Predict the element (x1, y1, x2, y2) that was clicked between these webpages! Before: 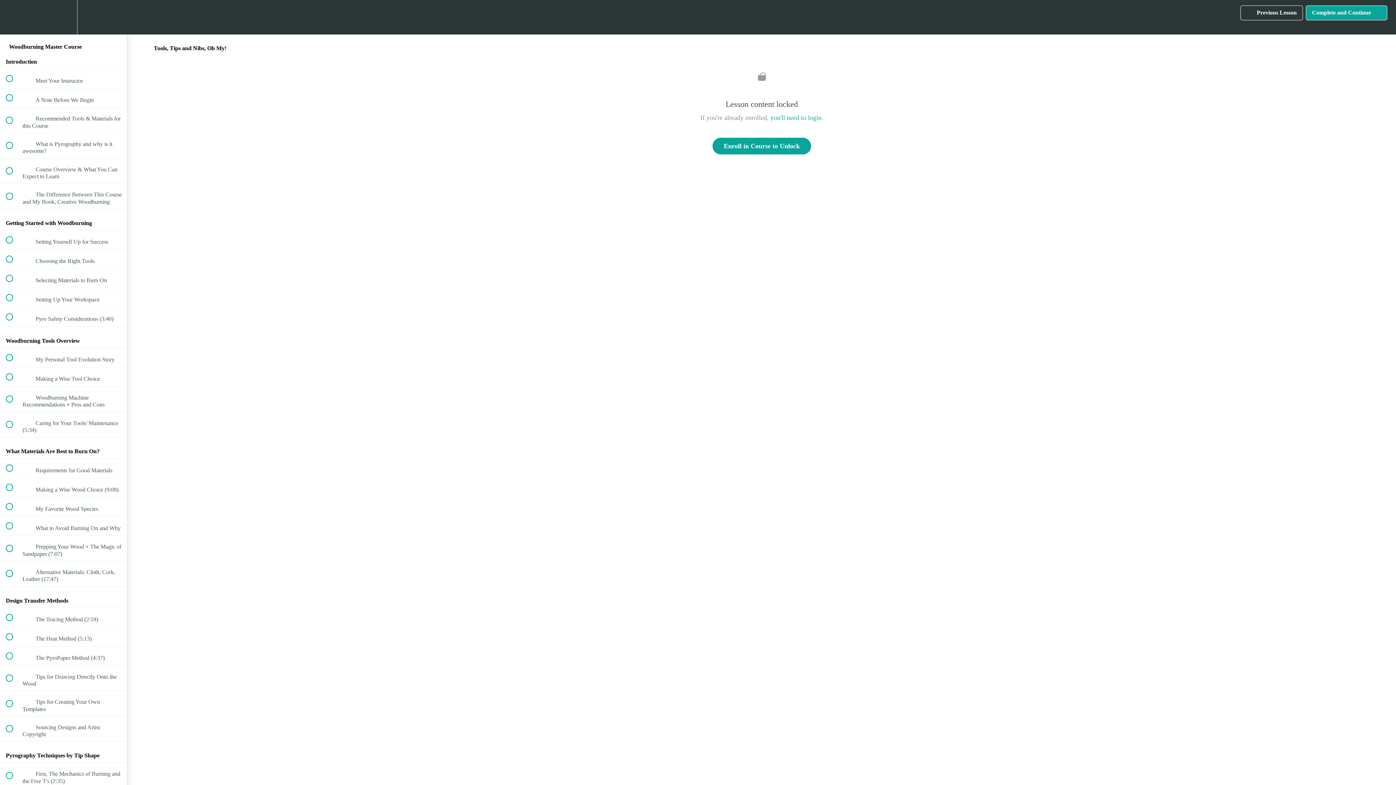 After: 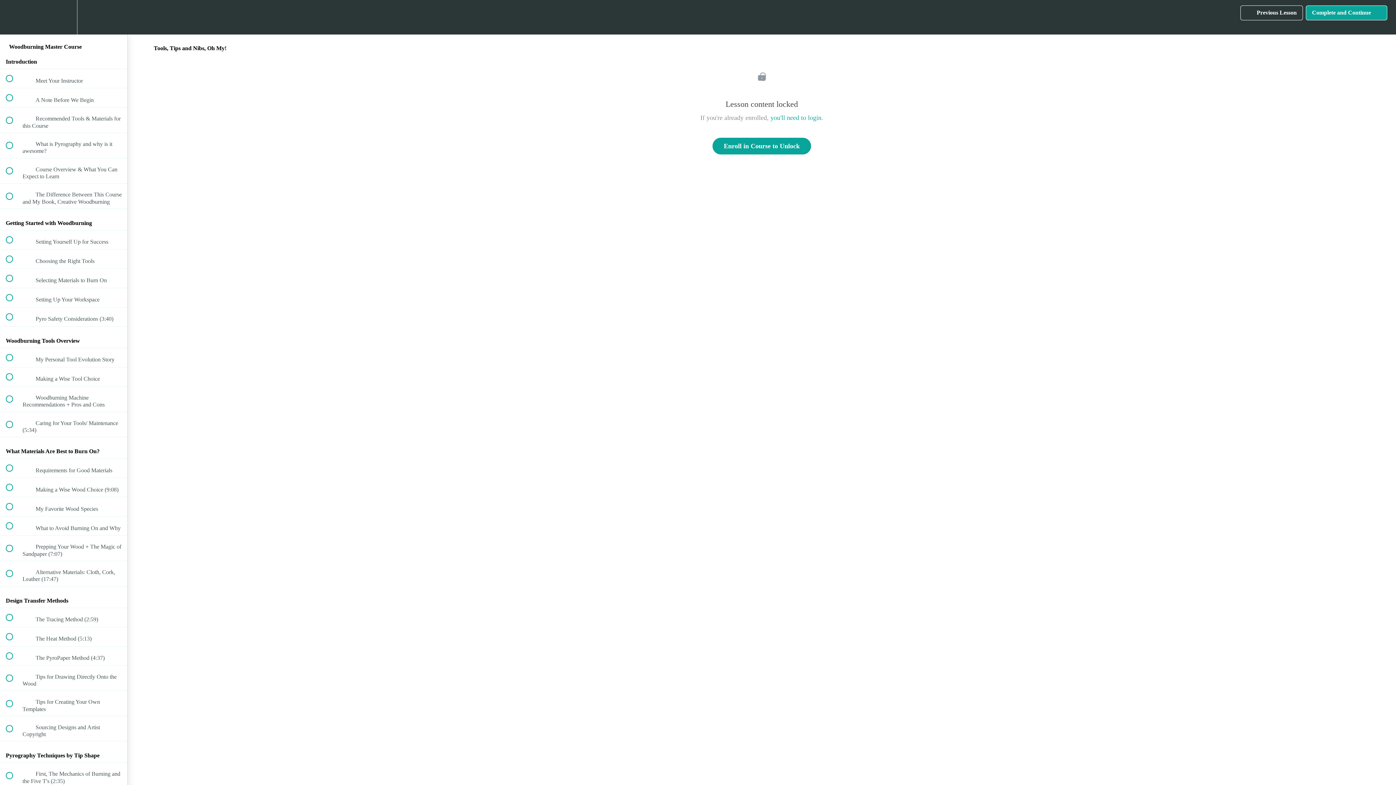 Action: bbox: (50, 0, 76, 34) label: Settings Menu